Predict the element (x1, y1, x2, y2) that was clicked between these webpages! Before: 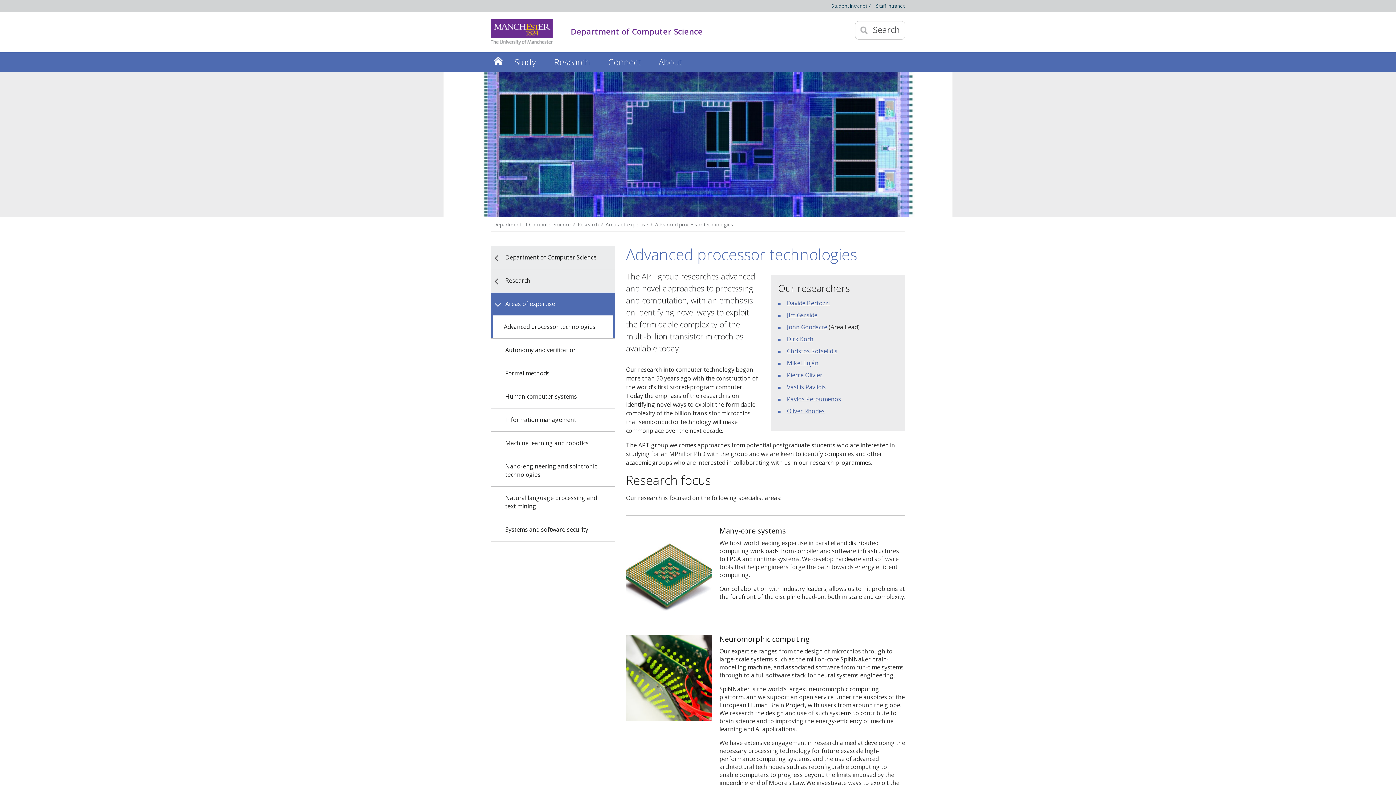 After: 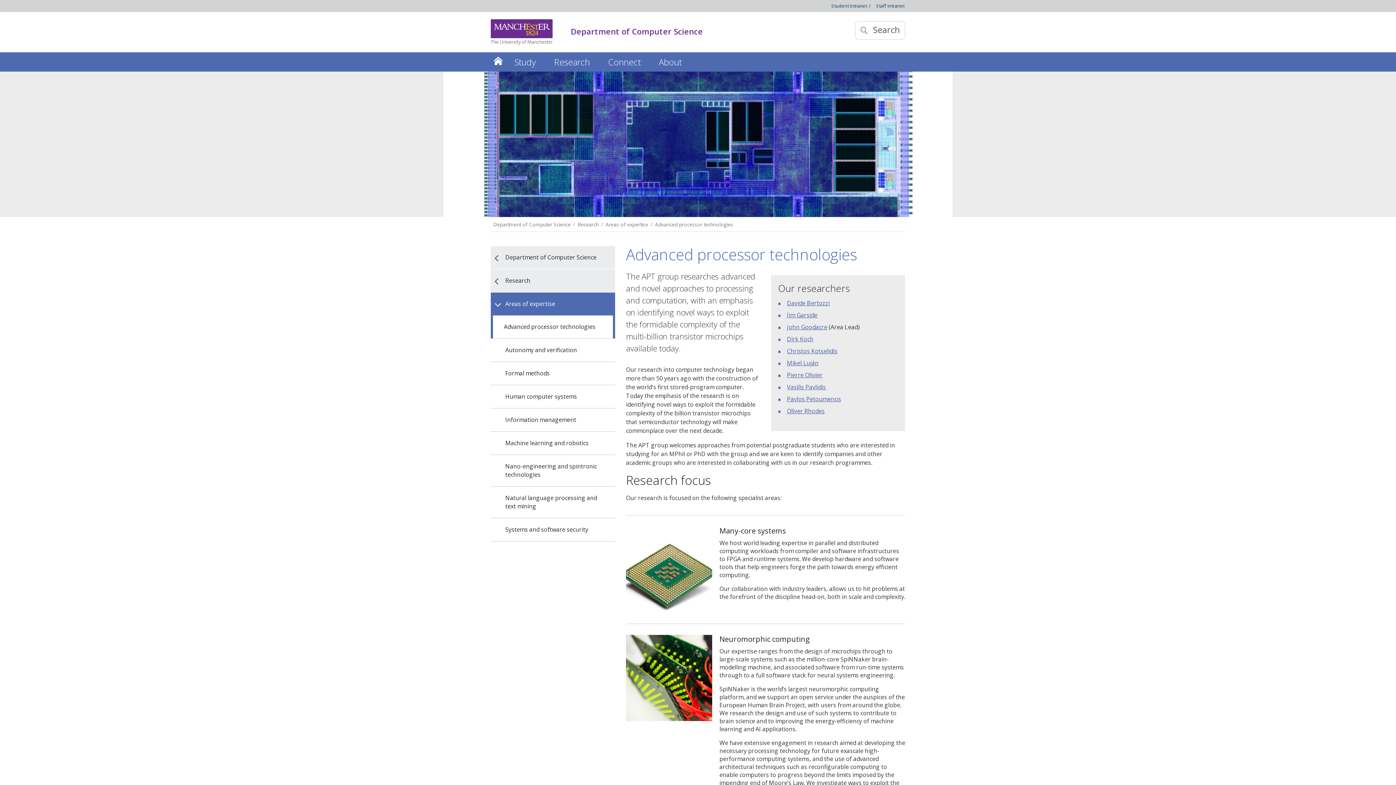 Action: bbox: (490, 315, 615, 338) label: Advanced processor technologies